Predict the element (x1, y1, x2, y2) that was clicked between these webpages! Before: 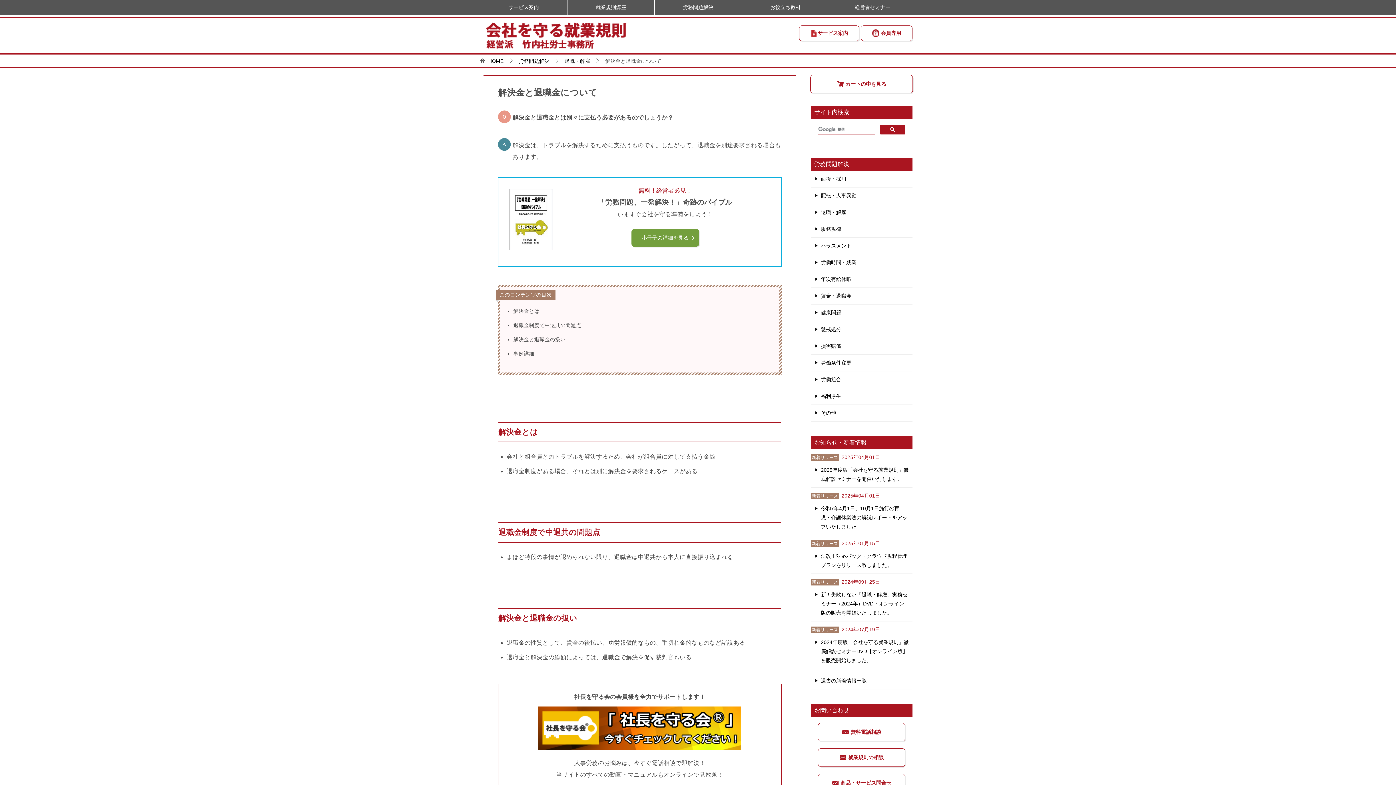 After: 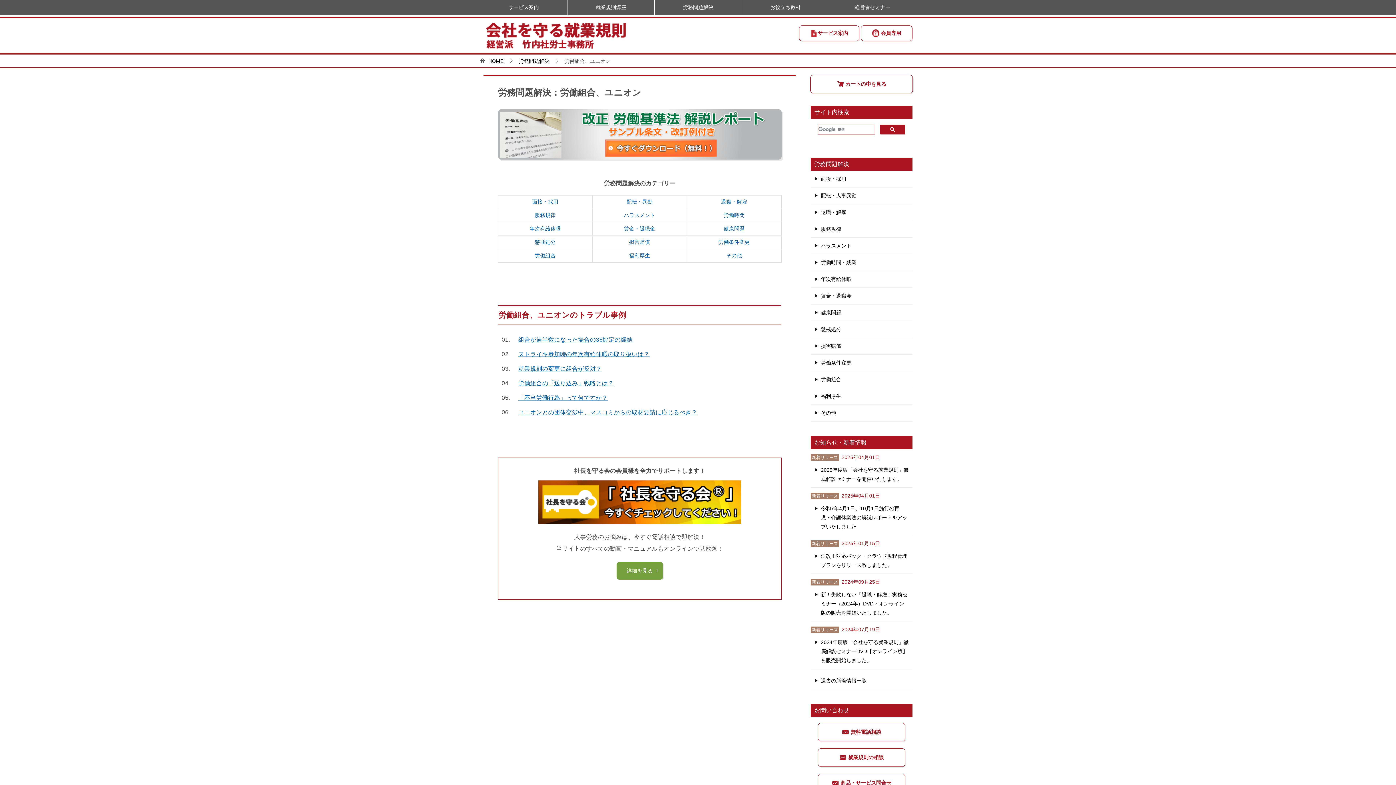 Action: label: 労働組合 bbox: (810, 371, 912, 388)